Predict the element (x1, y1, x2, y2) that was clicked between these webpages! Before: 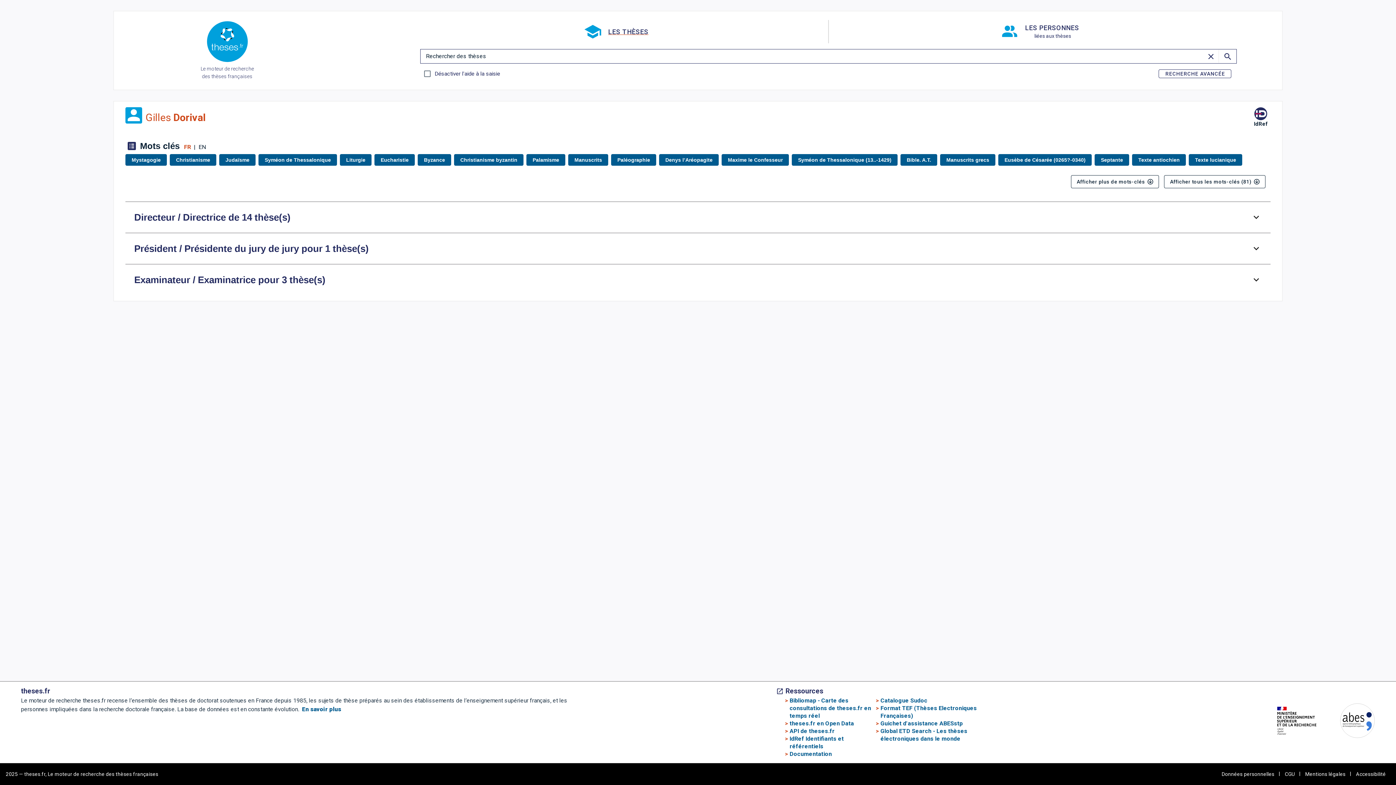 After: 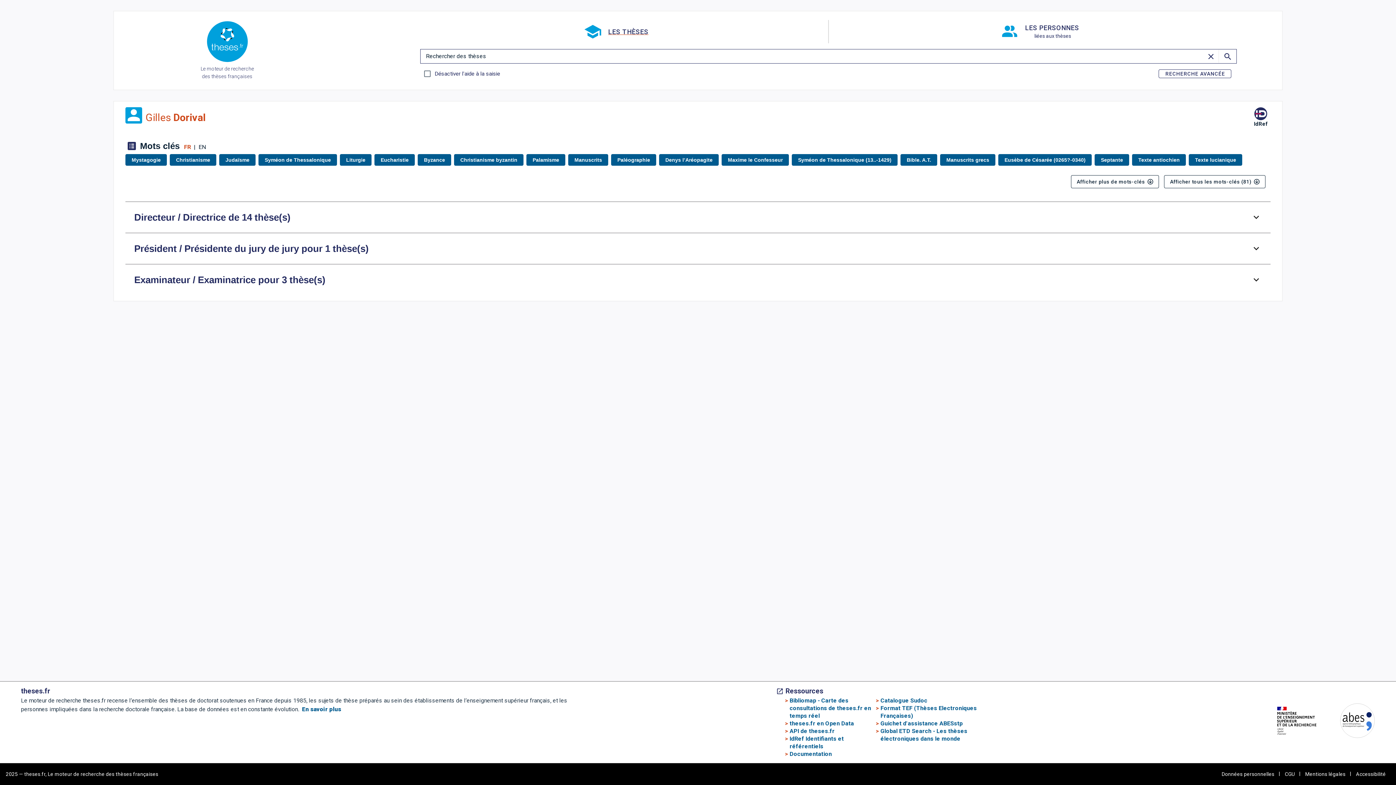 Action: bbox: (789, 728, 834, 734) label: API de theses.fr